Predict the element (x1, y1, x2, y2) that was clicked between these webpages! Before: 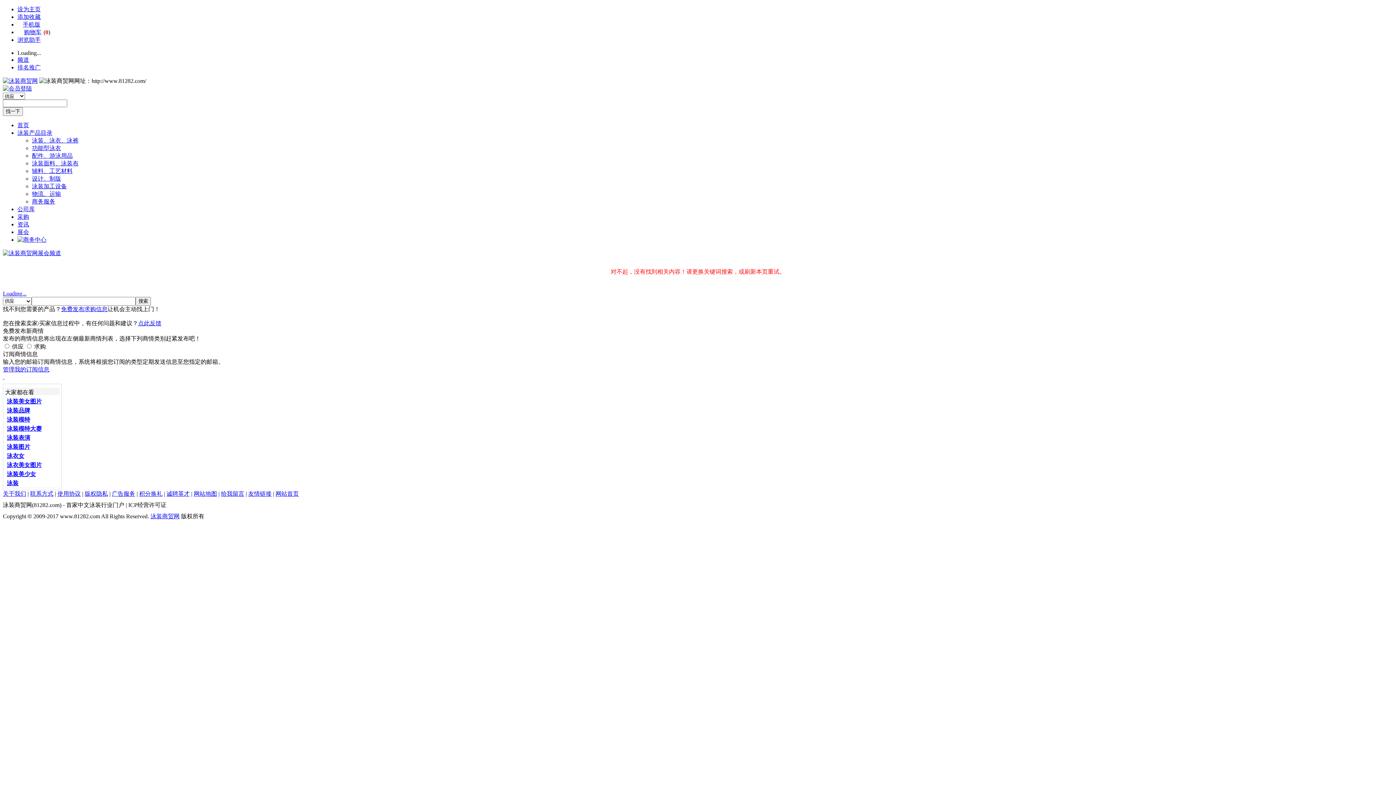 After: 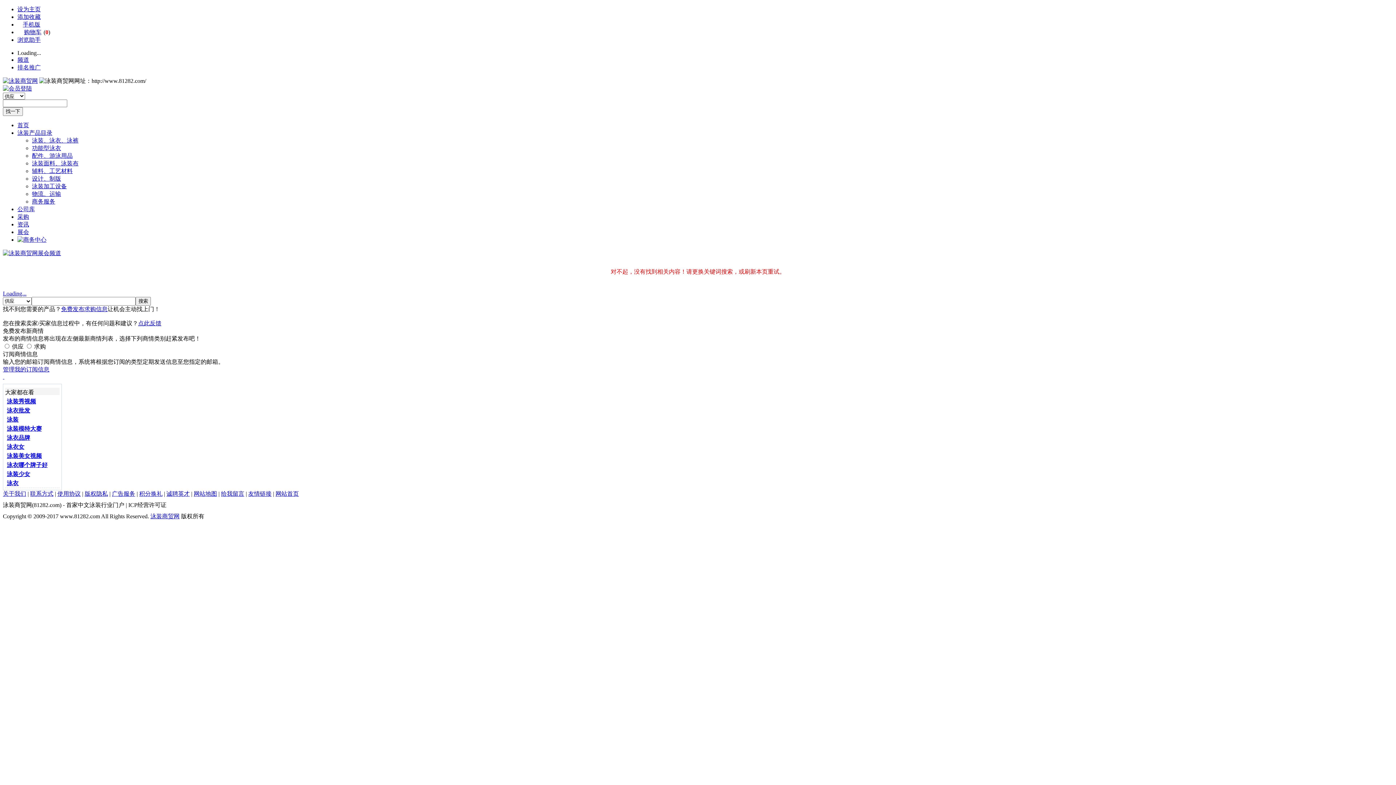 Action: label: 泳装图片 bbox: (6, 444, 30, 450)